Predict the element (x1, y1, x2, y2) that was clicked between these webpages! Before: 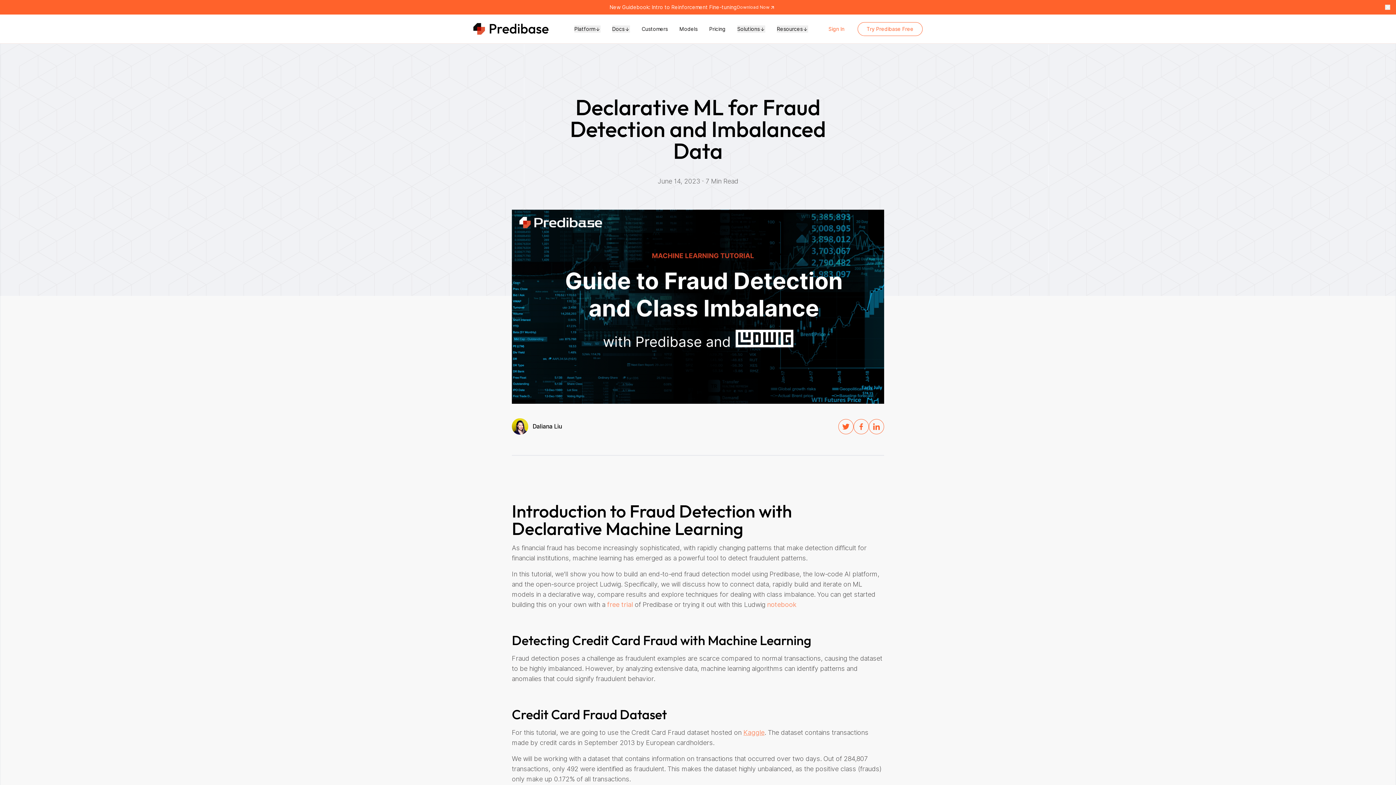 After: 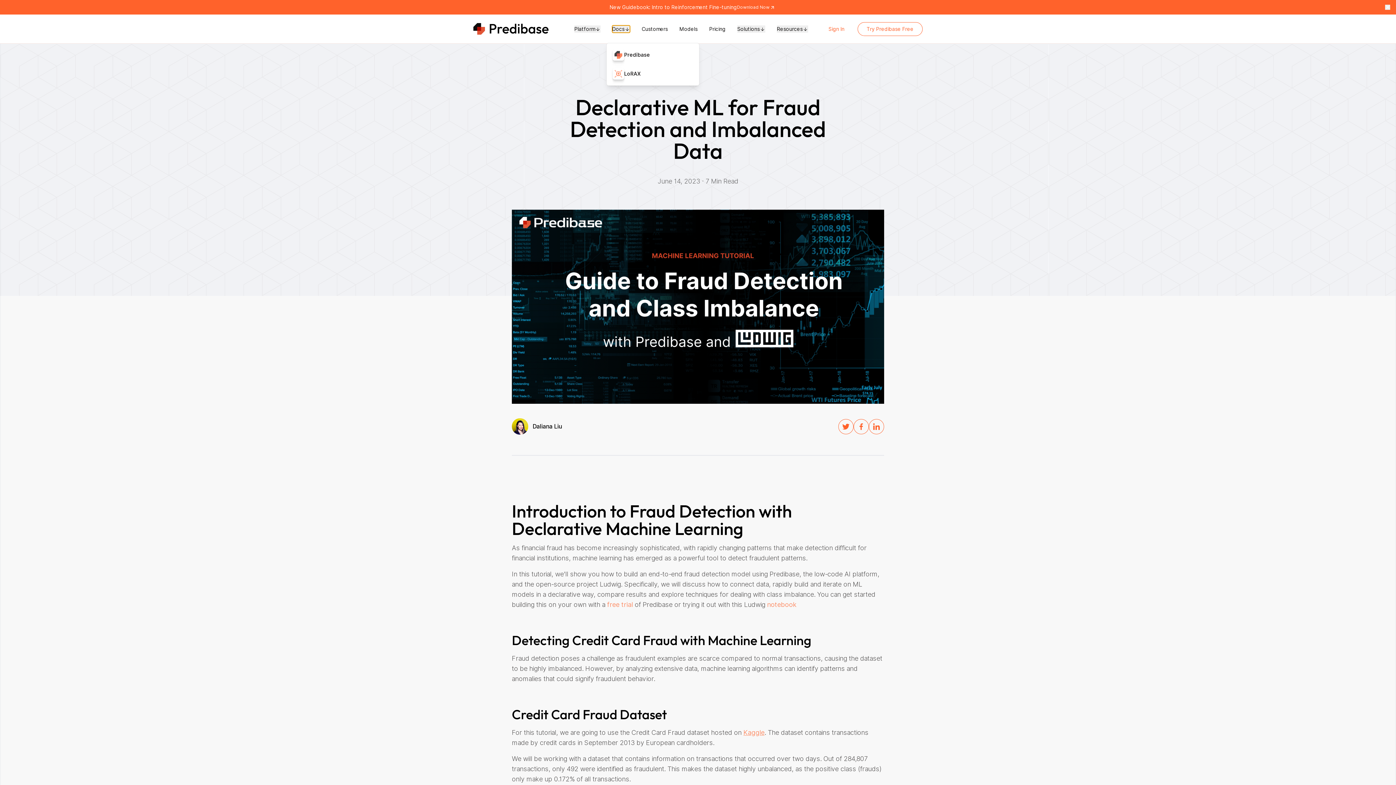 Action: label: Docs bbox: (612, 25, 630, 32)